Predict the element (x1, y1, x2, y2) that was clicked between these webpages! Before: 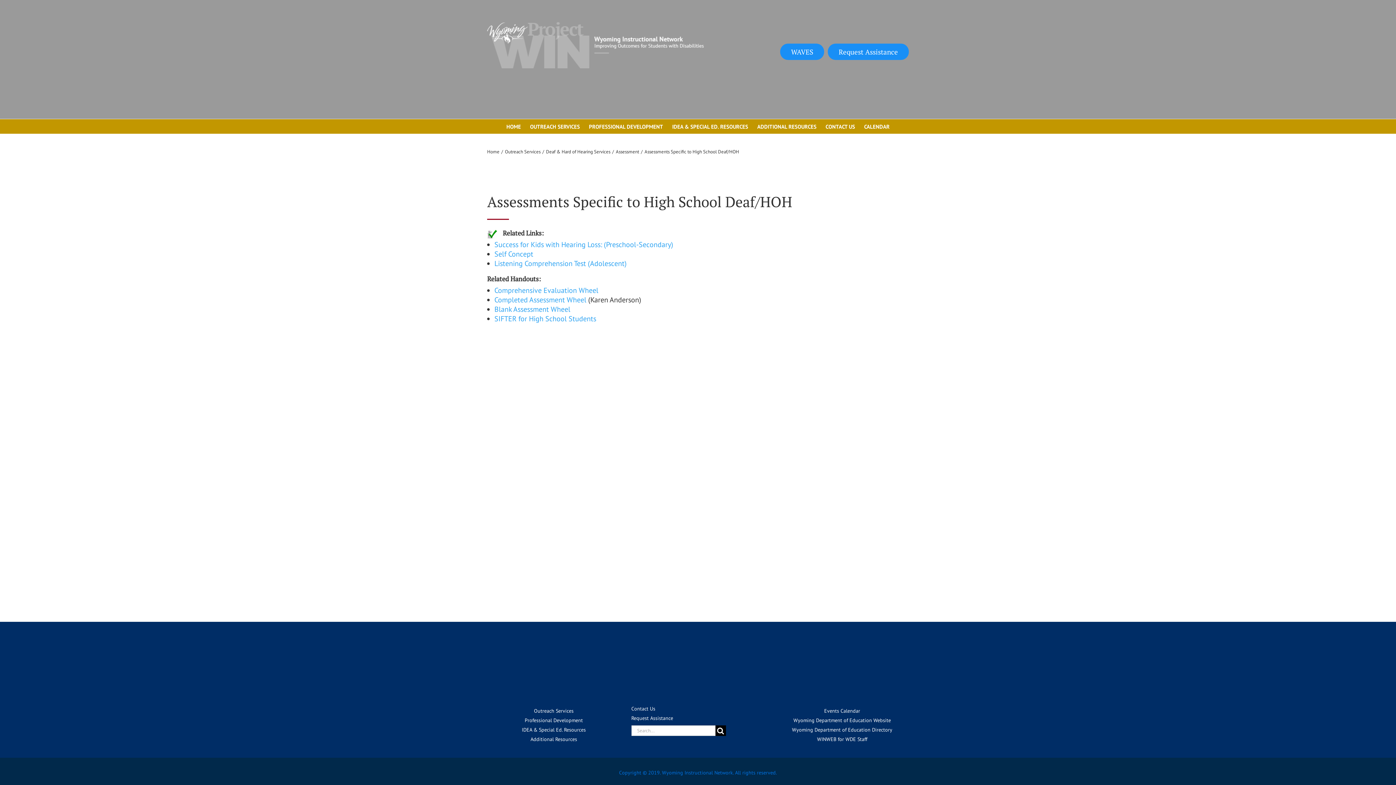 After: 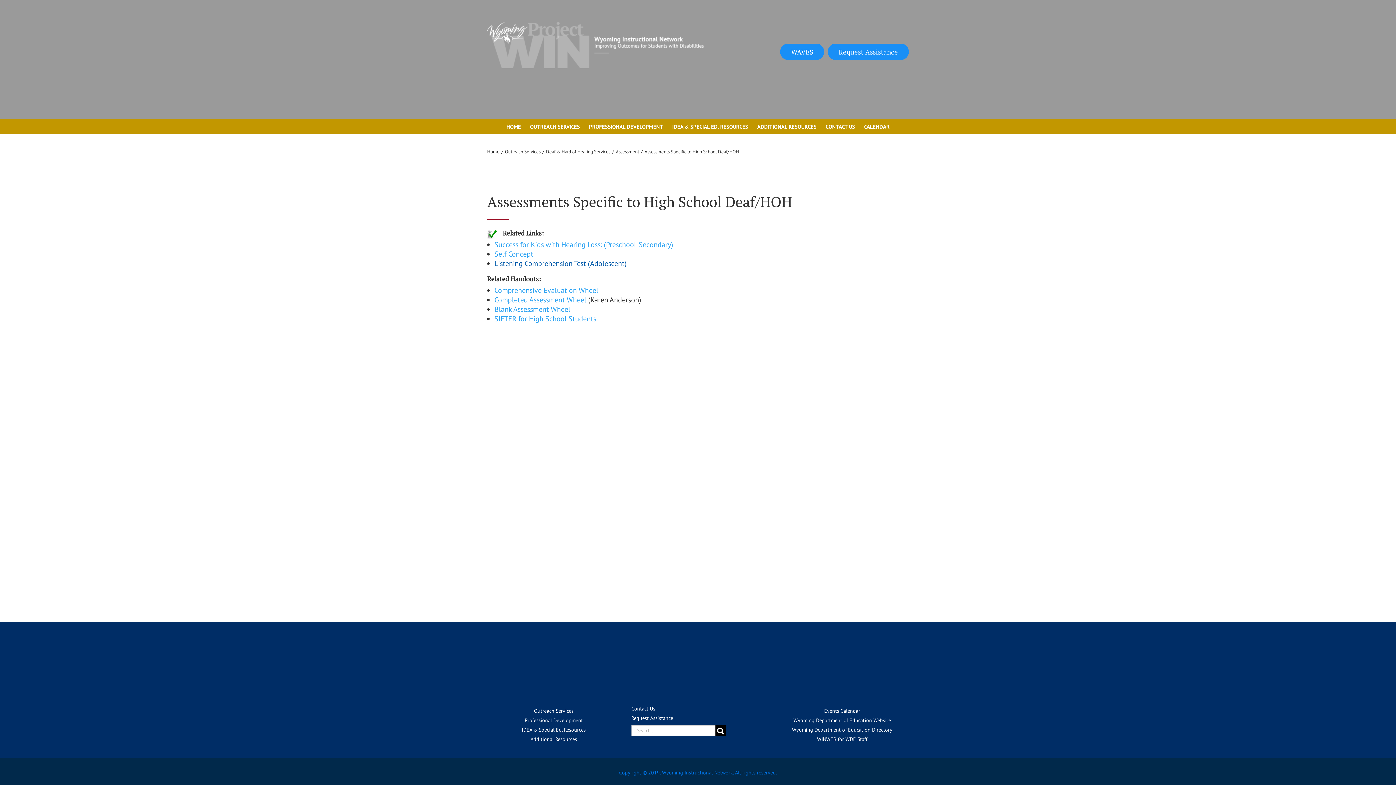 Action: bbox: (494, 258, 626, 268) label: Listening Comprehension Test (Adolescent)